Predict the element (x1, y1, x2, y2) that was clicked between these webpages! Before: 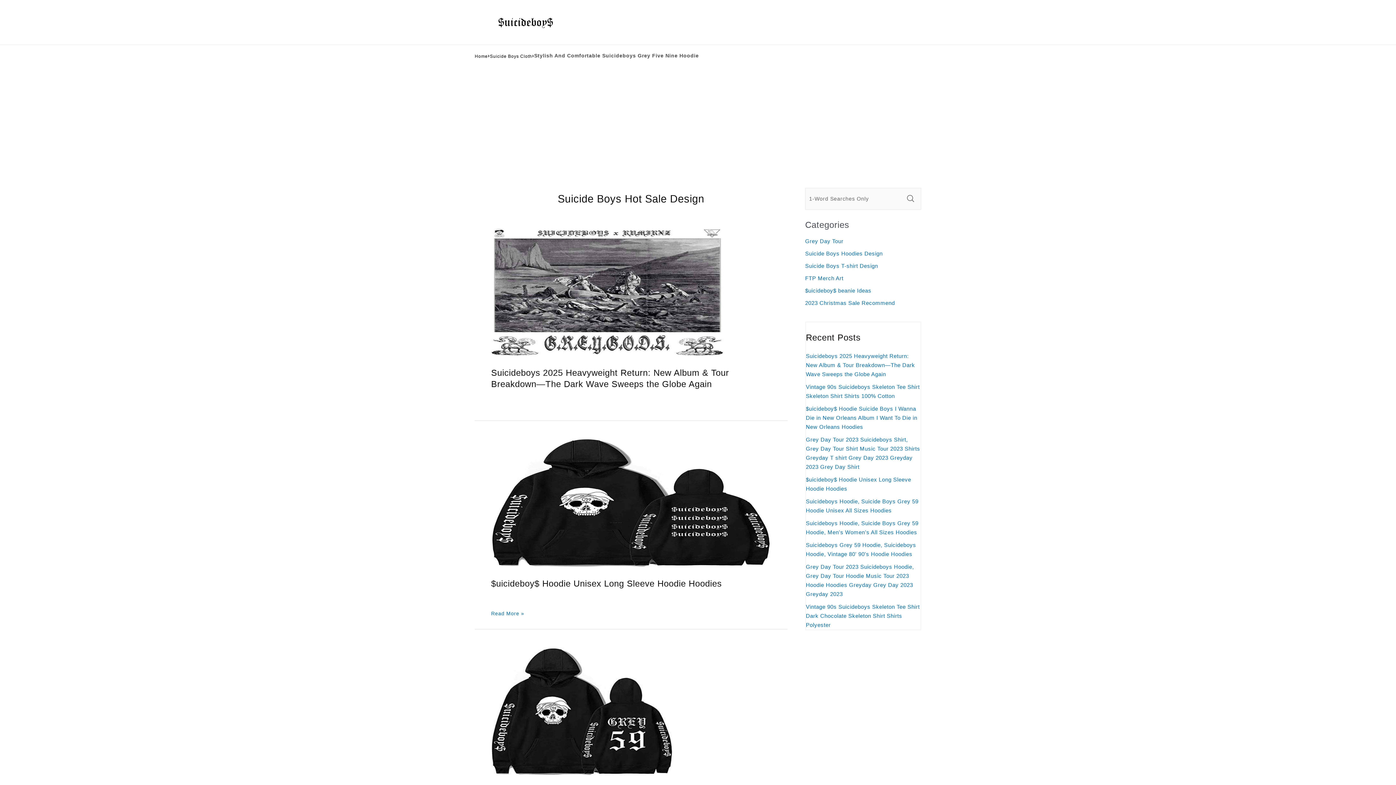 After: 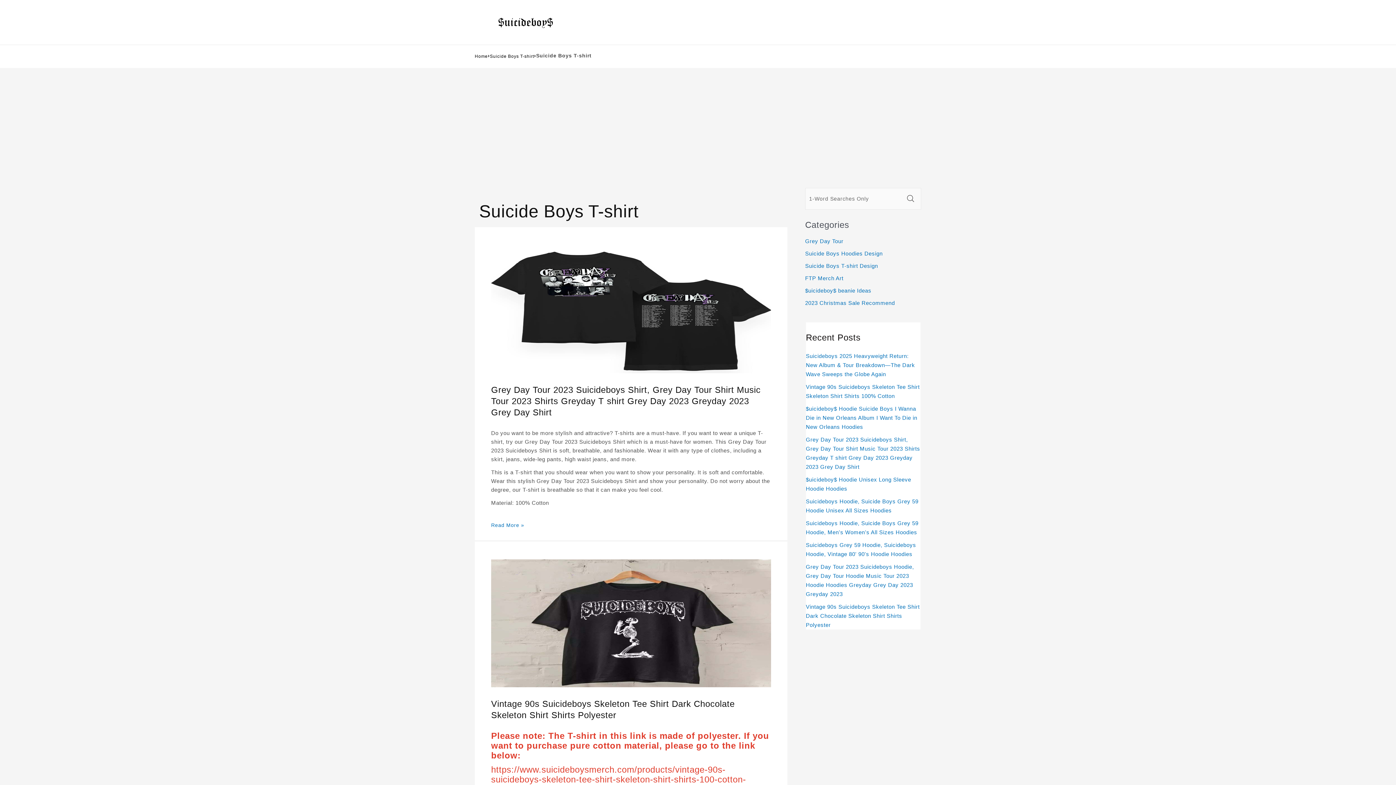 Action: bbox: (805, 260, 921, 272) label: Suicide Boys T-shirt Design